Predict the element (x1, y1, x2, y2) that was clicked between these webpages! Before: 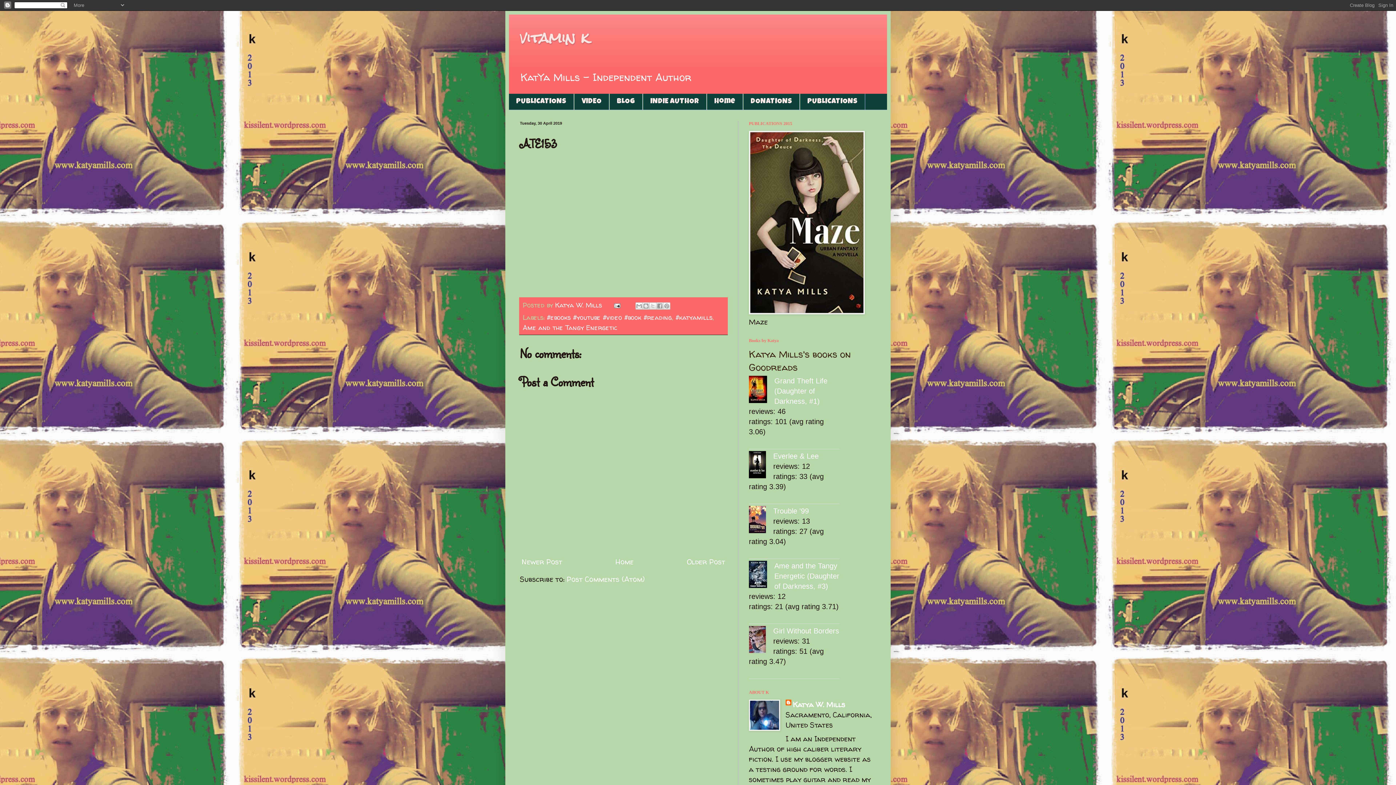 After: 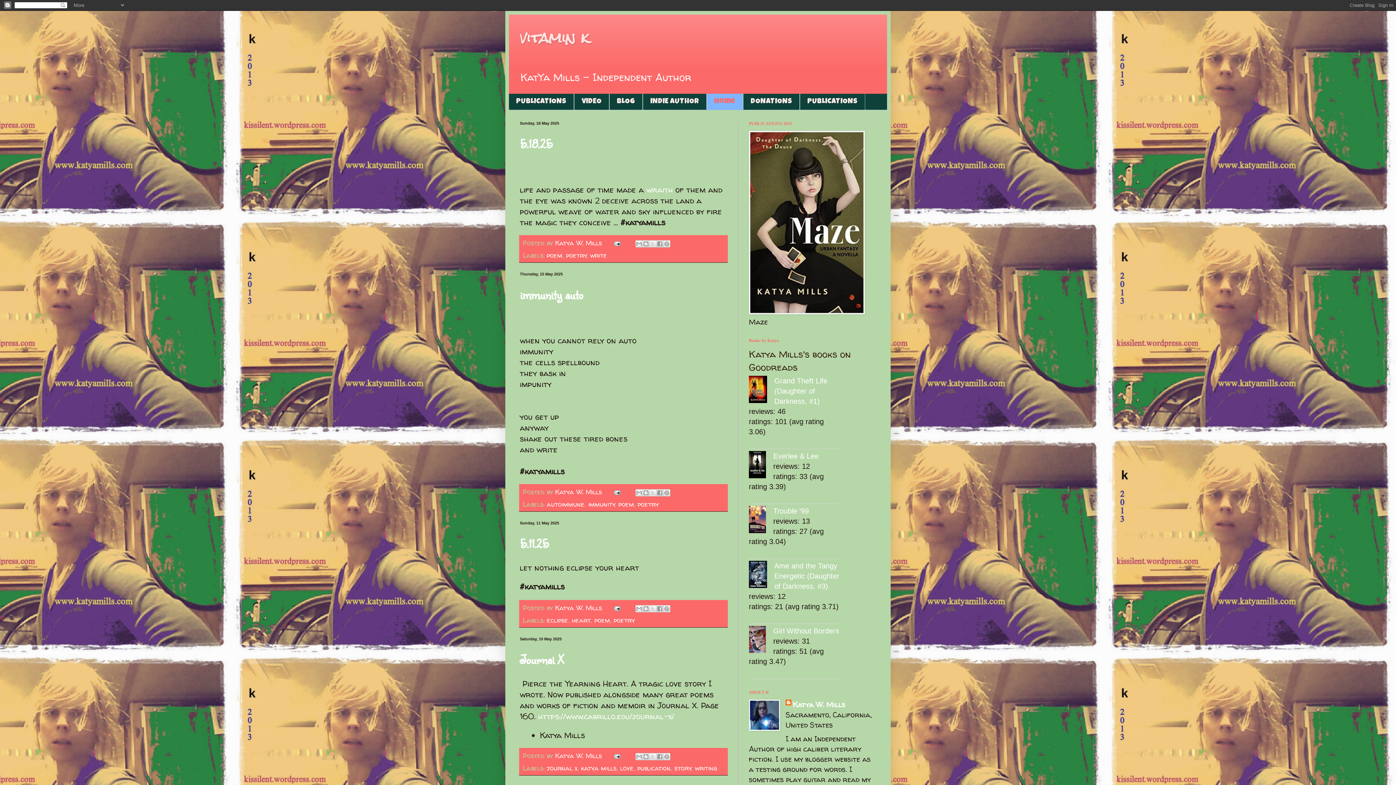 Action: bbox: (706, 93, 743, 109) label: Home